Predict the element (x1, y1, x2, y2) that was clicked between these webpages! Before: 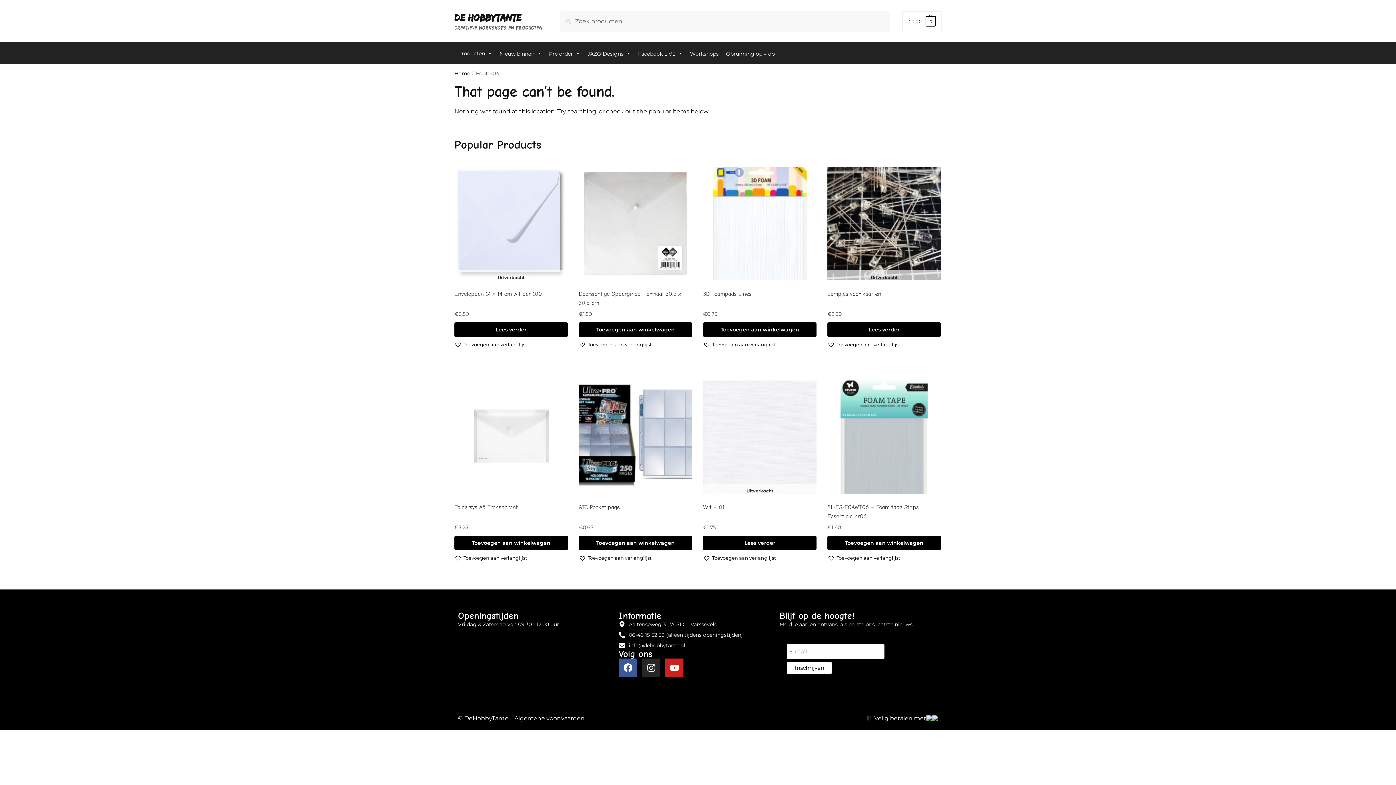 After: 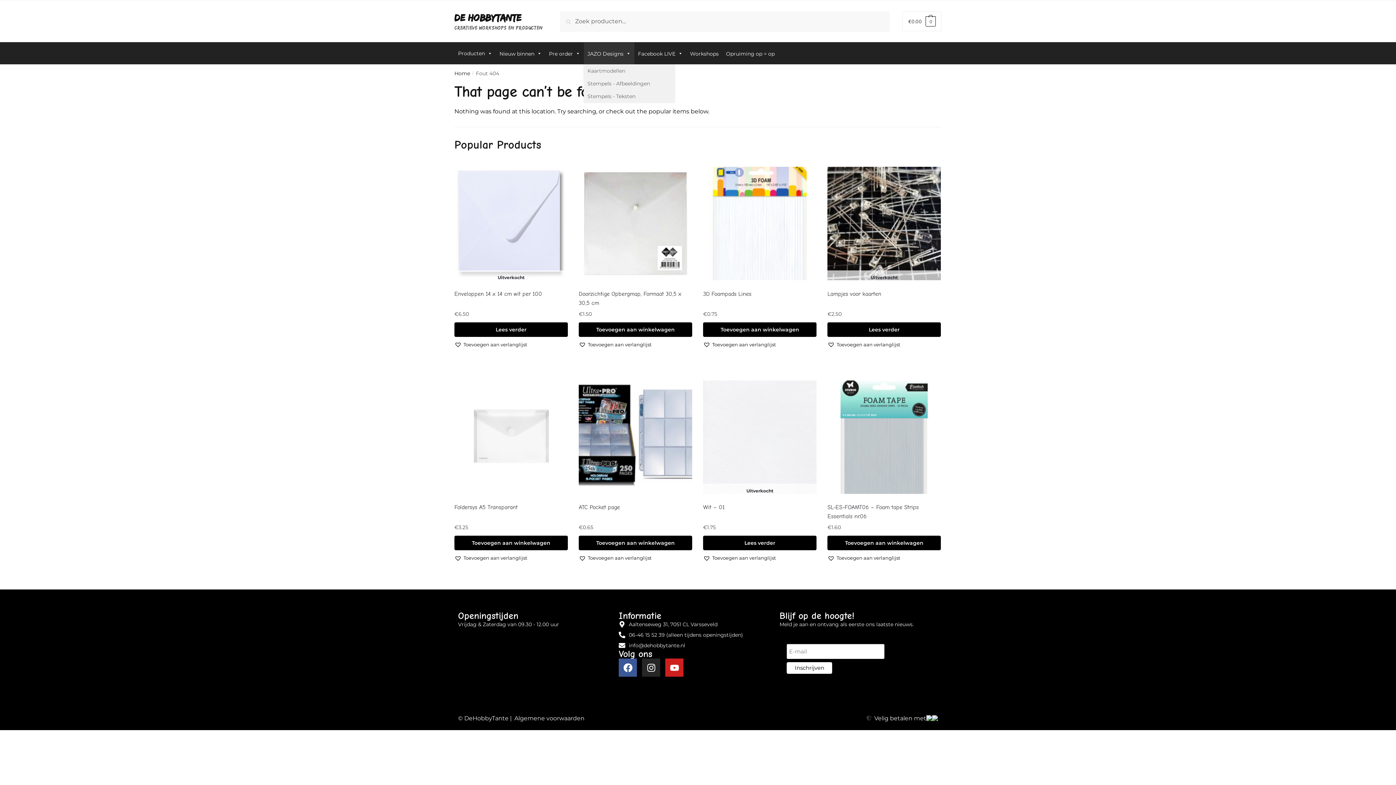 Action: bbox: (584, 42, 634, 64) label: JAZO Designs